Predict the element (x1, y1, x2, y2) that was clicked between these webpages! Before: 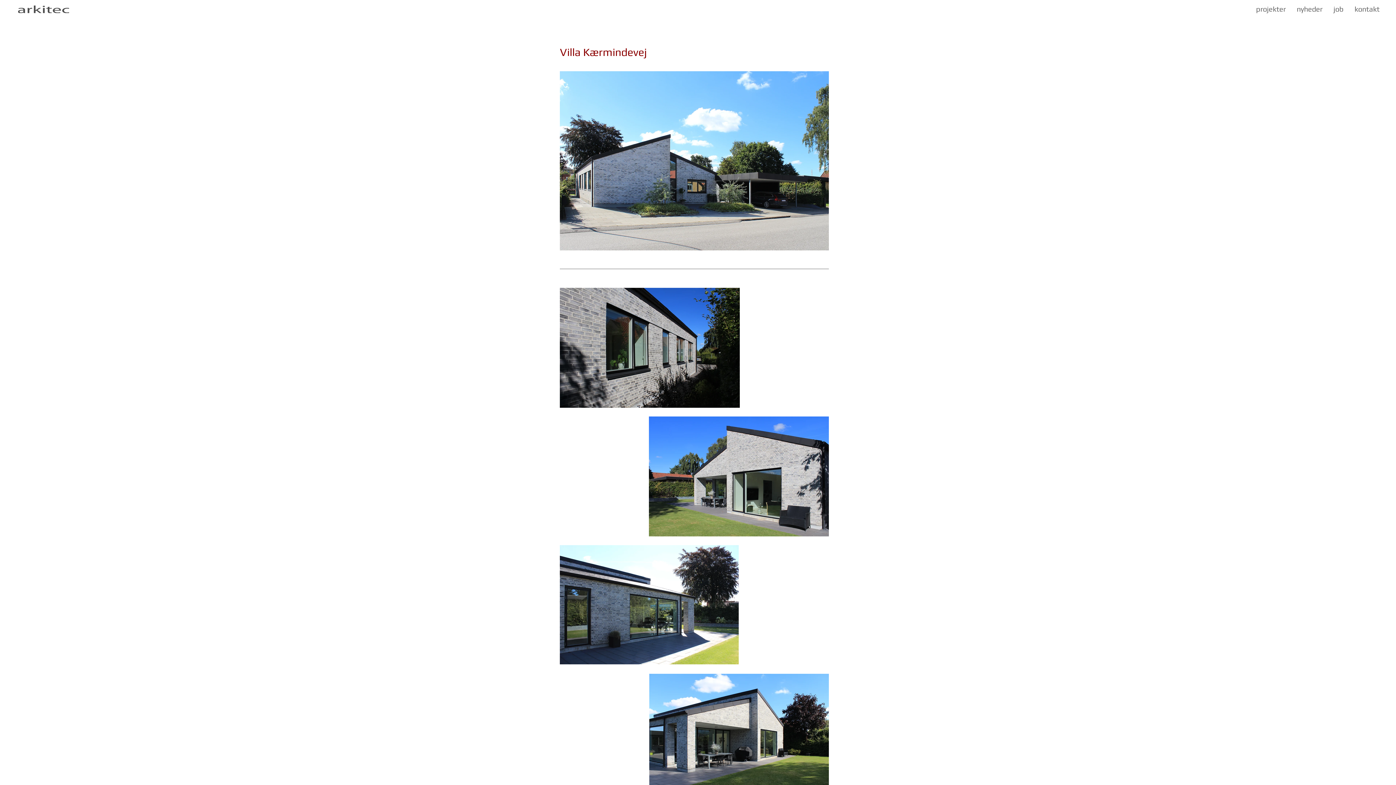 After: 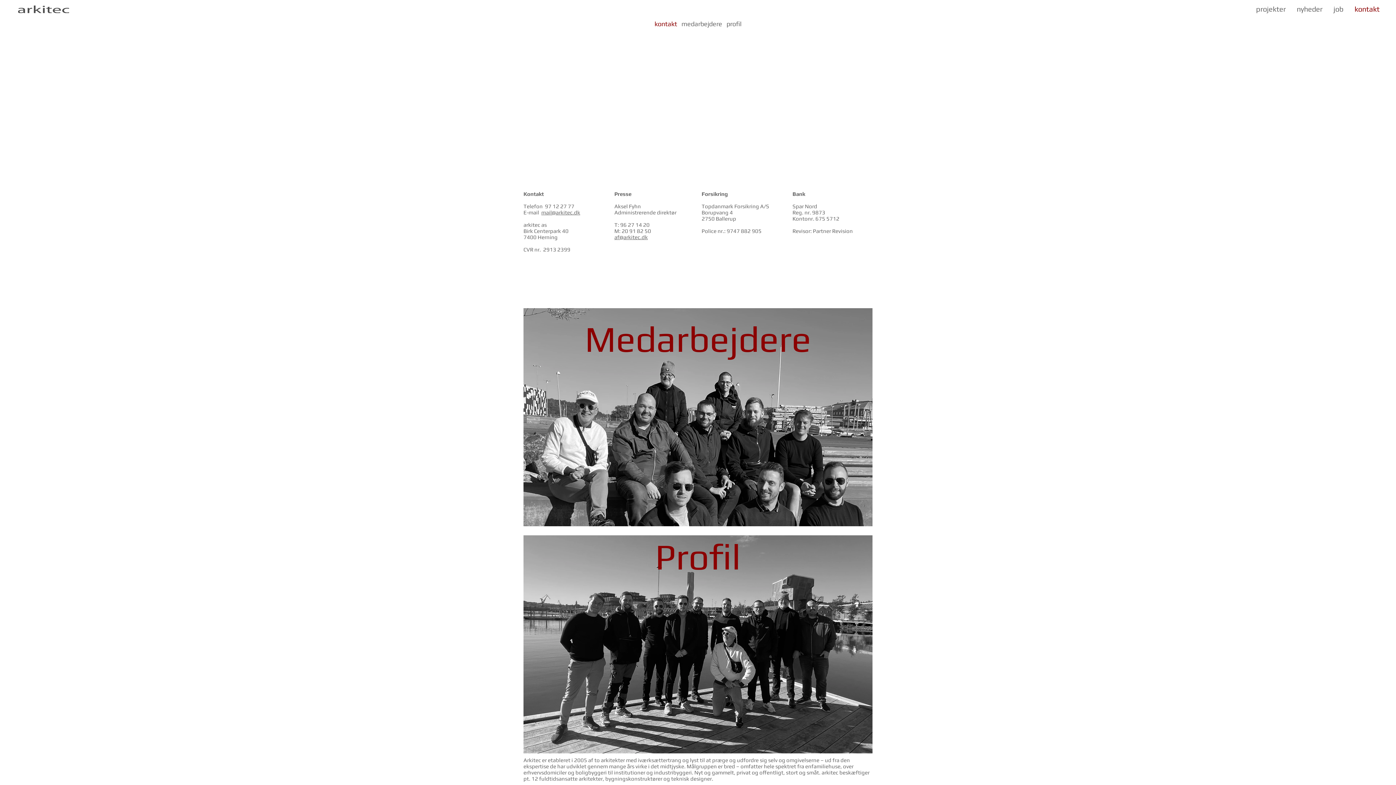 Action: bbox: (1349, 0, 1385, 18) label: kontakt